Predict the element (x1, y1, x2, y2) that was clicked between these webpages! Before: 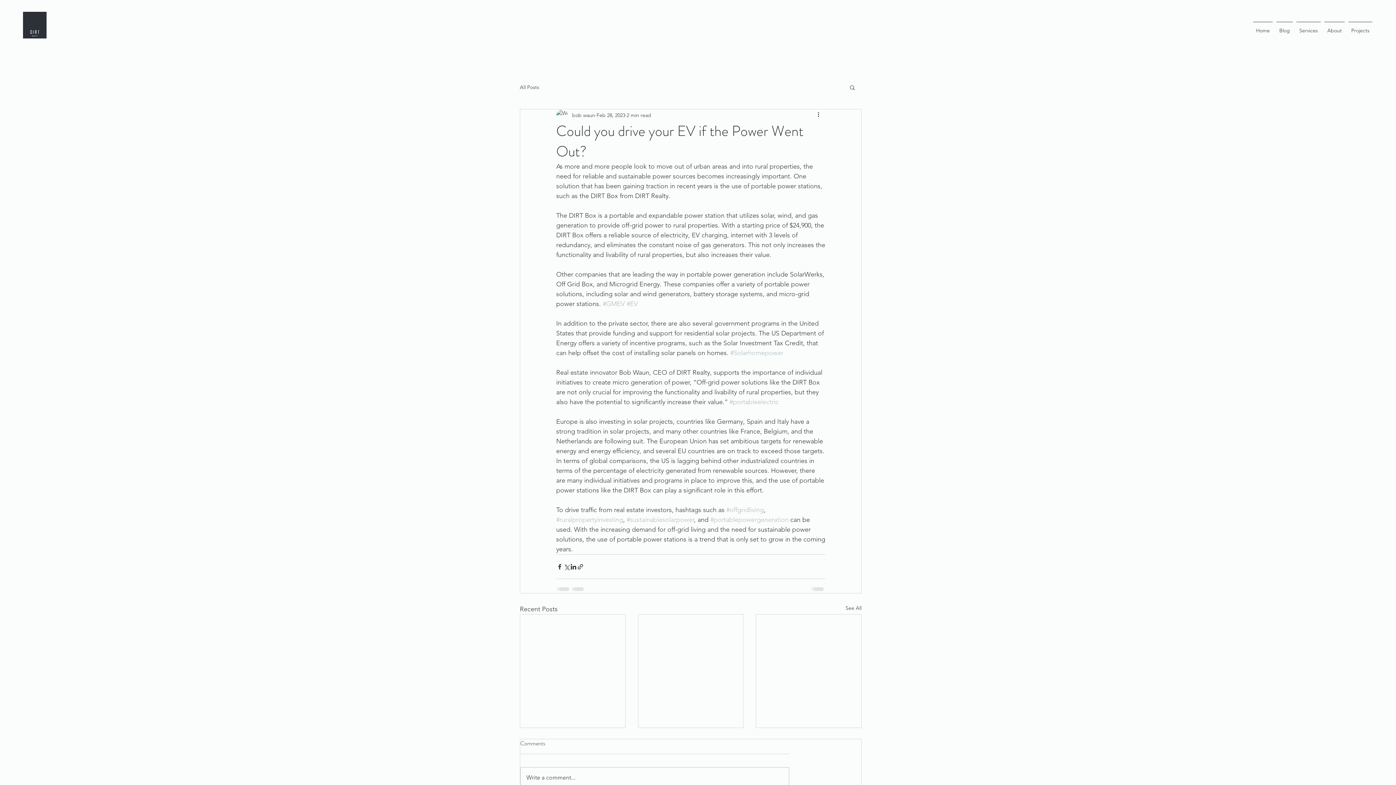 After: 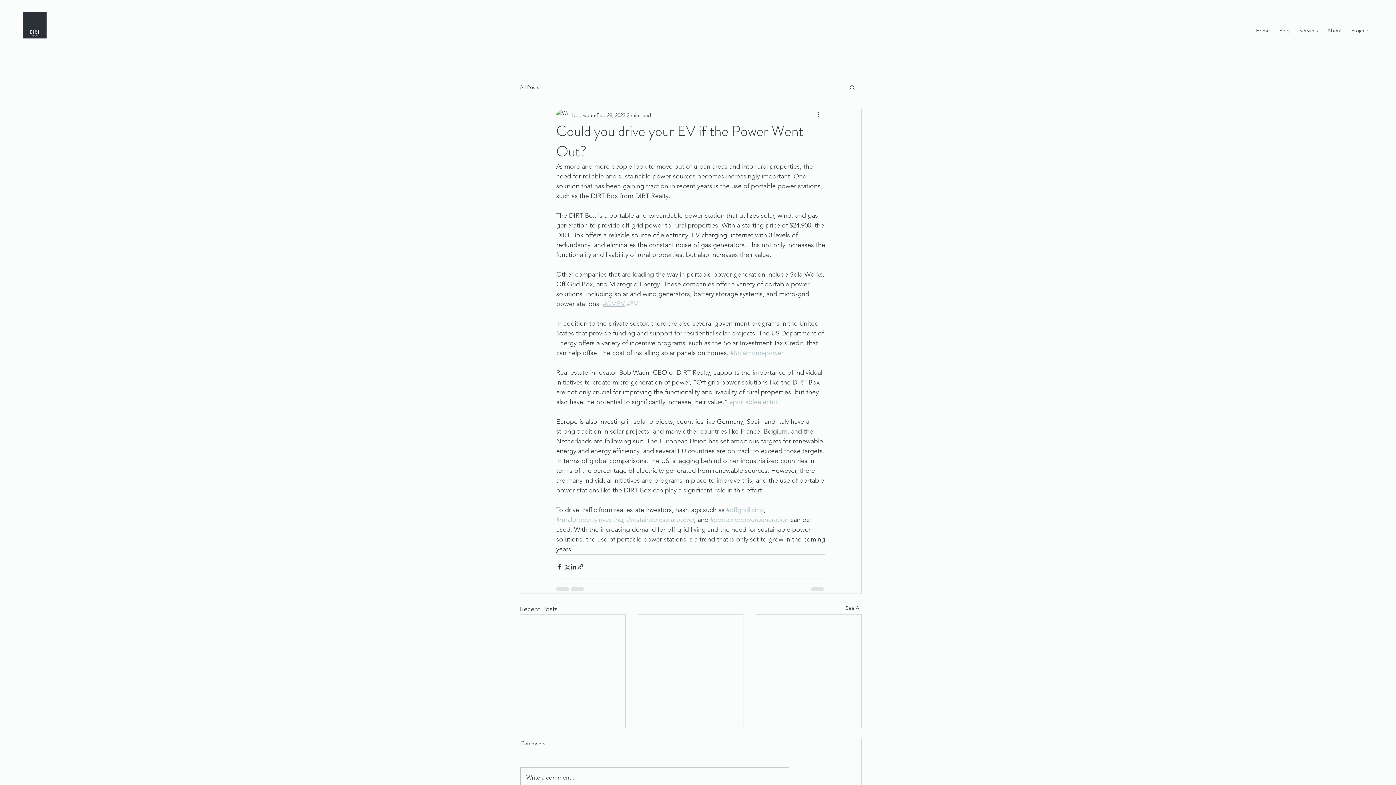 Action: label: #GMEV bbox: (602, 300, 625, 308)